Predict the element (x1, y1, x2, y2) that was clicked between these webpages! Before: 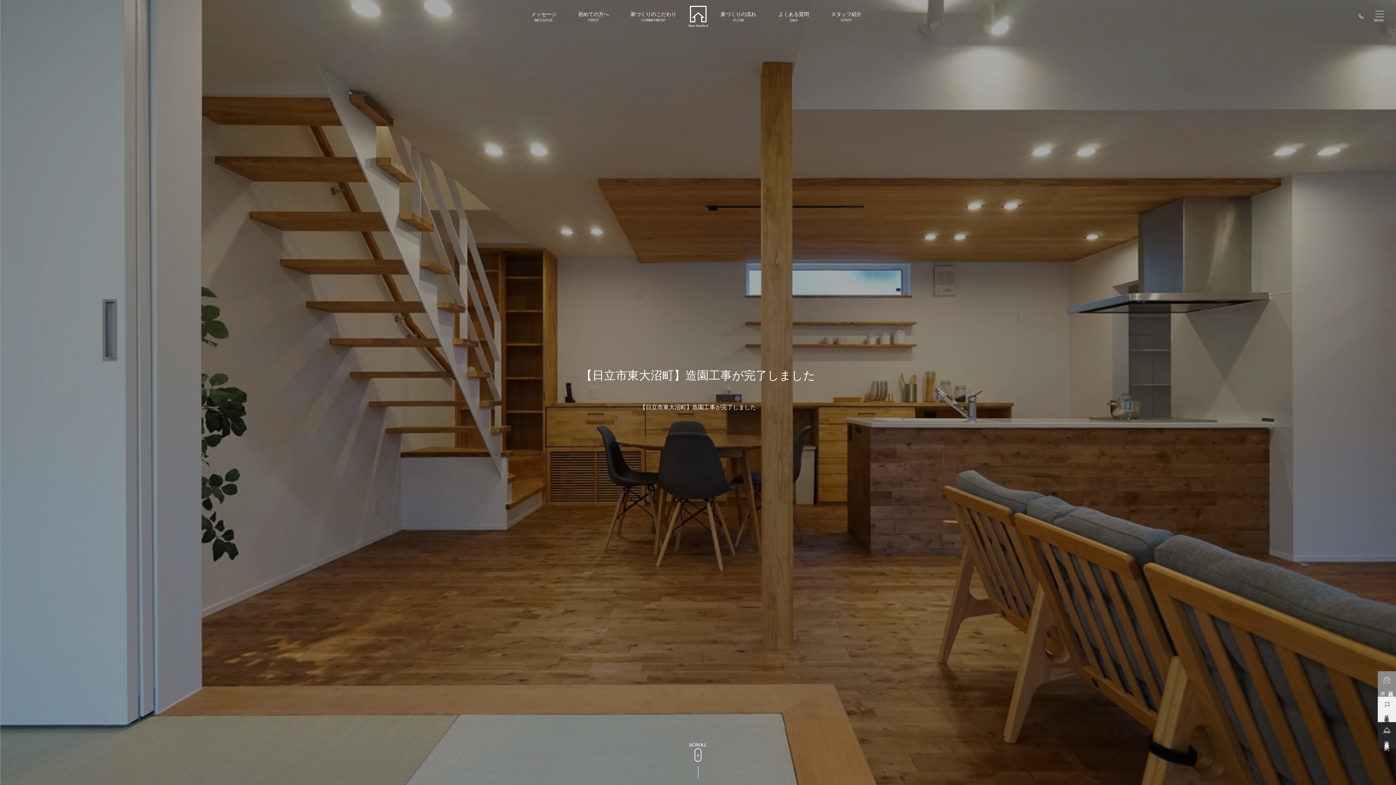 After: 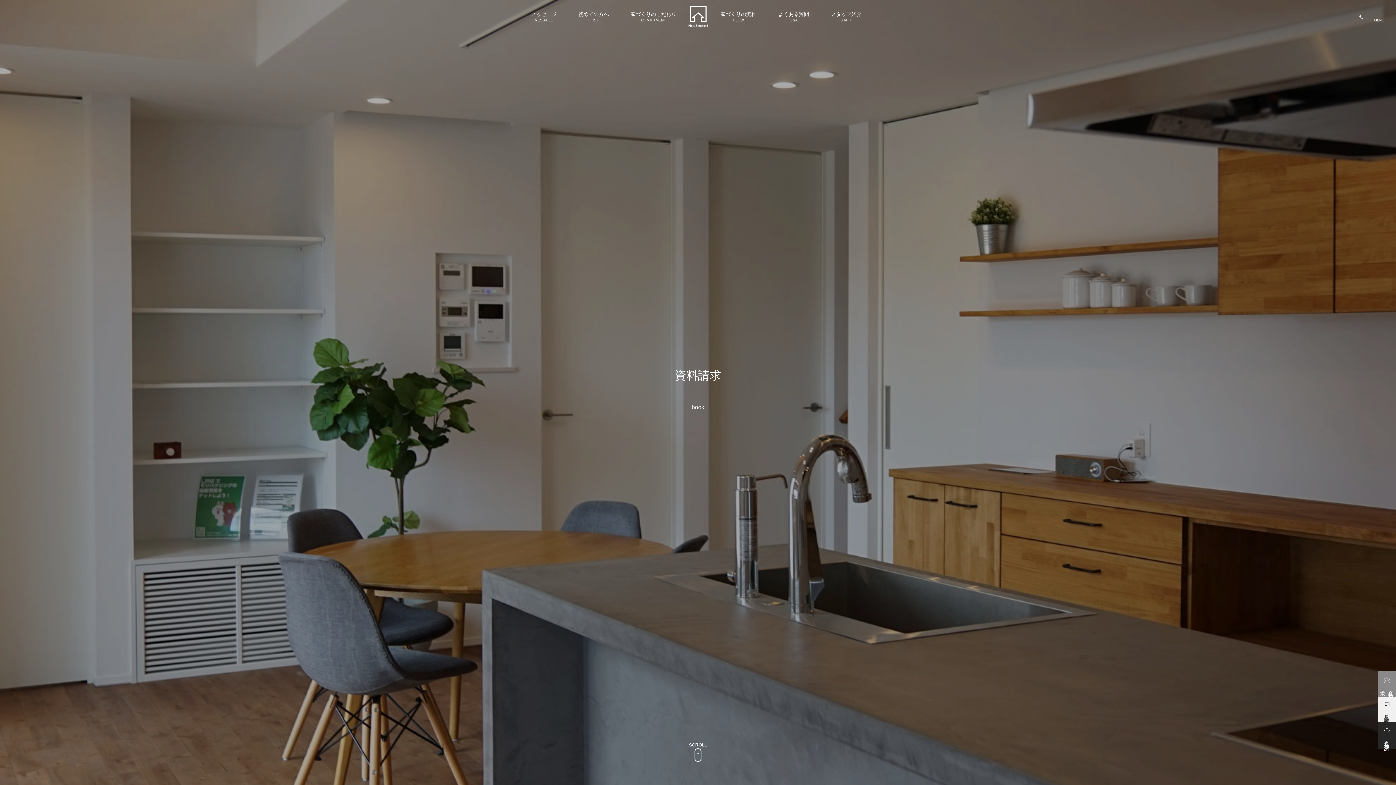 Action: label: 資料請求 bbox: (1378, 671, 1396, 697)